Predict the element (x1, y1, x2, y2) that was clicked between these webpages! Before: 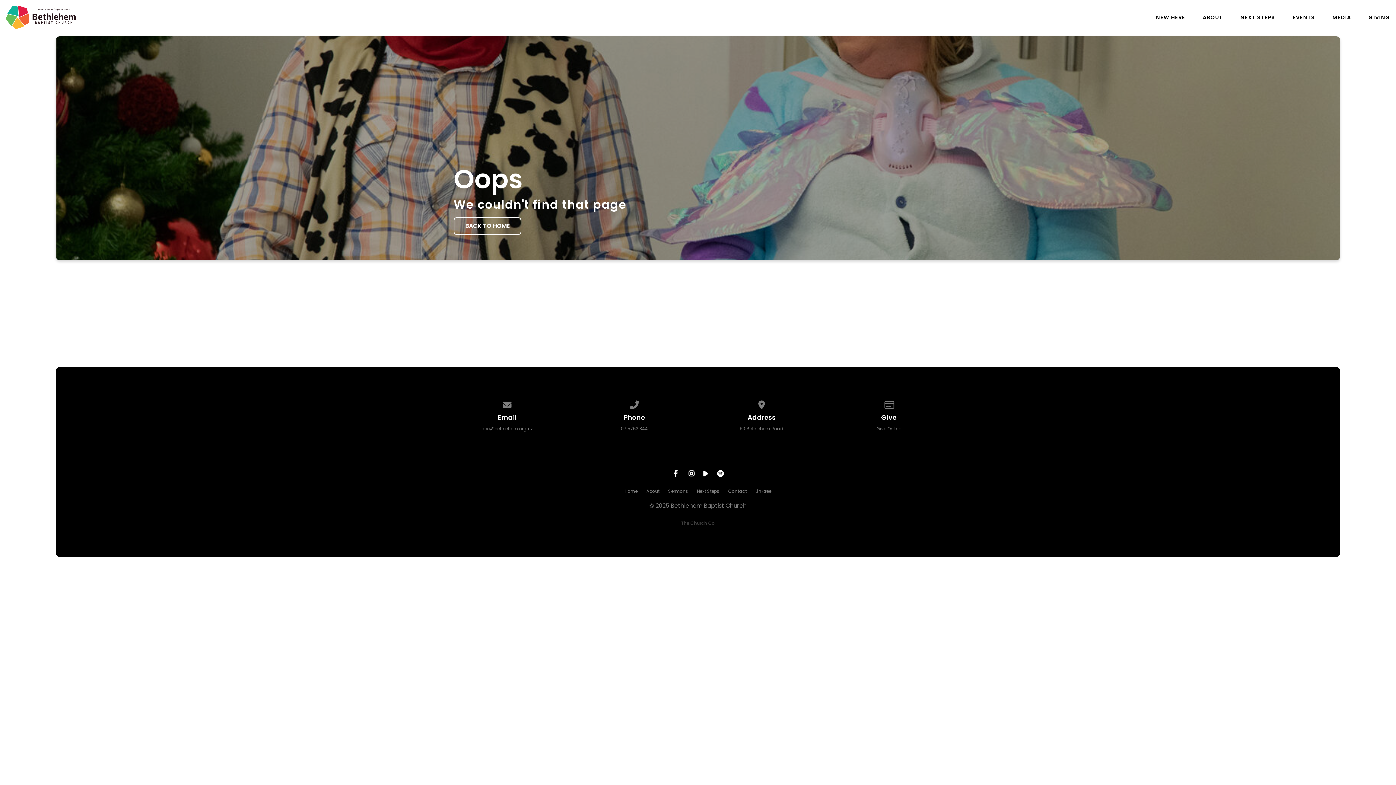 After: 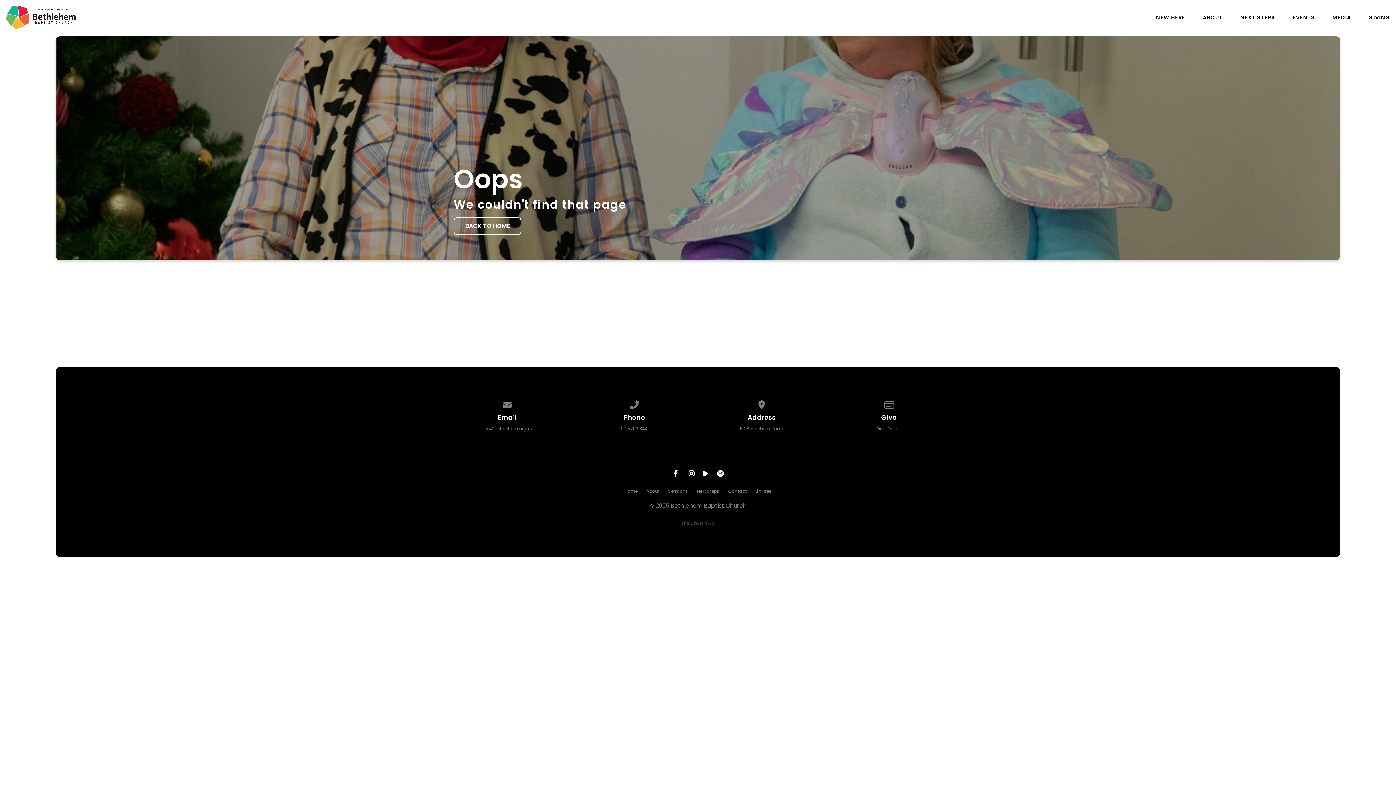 Action: bbox: (701, 469, 710, 478)